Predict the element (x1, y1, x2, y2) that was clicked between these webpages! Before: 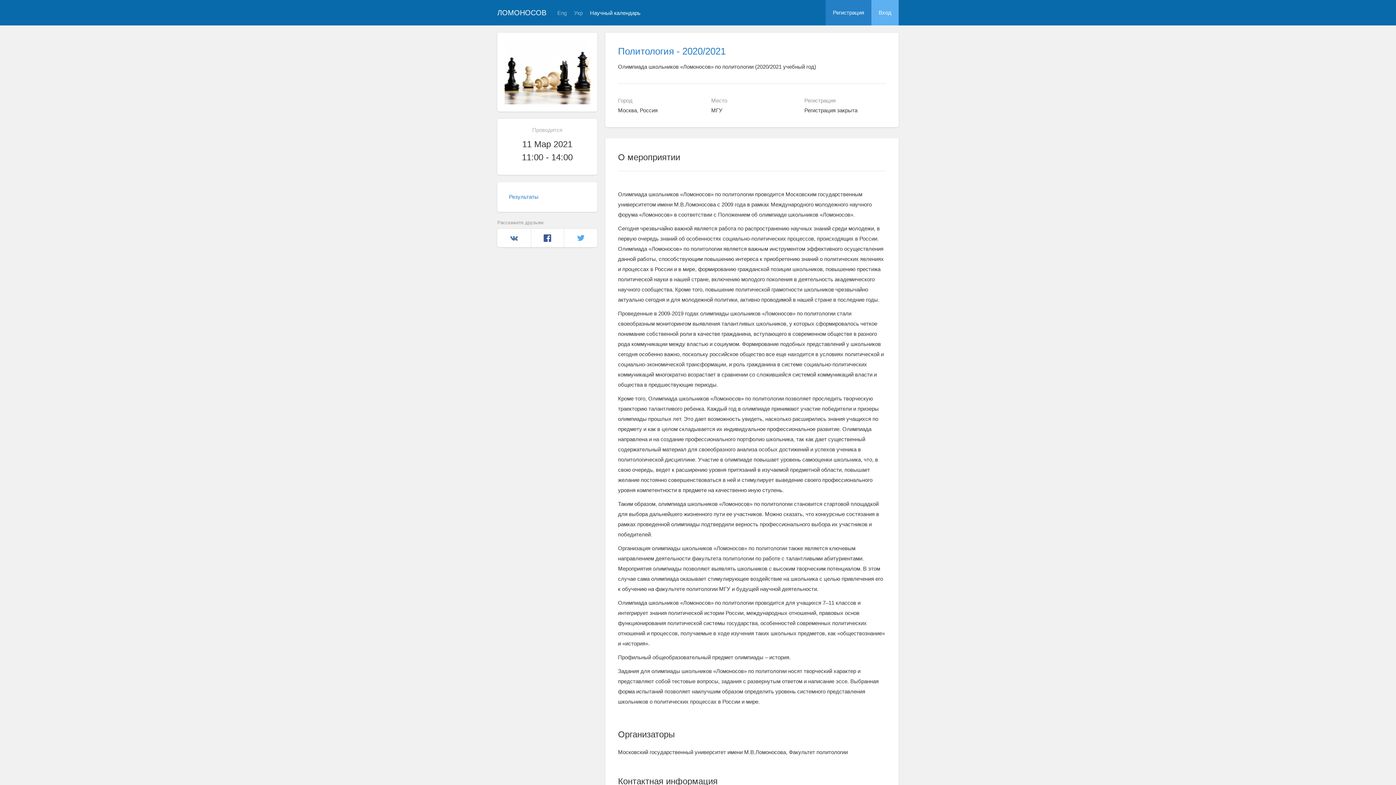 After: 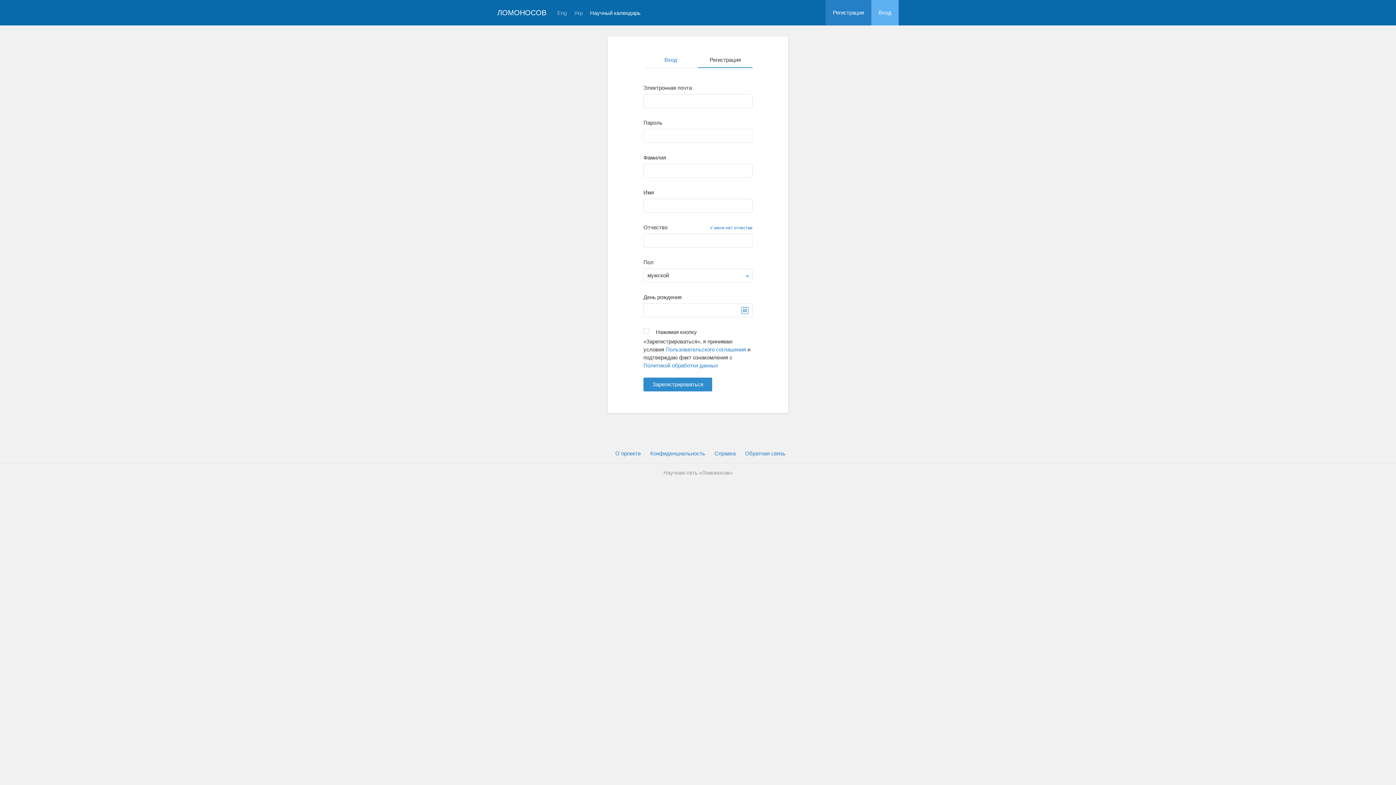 Action: bbox: (825, 0, 871, 25) label: Регистрация